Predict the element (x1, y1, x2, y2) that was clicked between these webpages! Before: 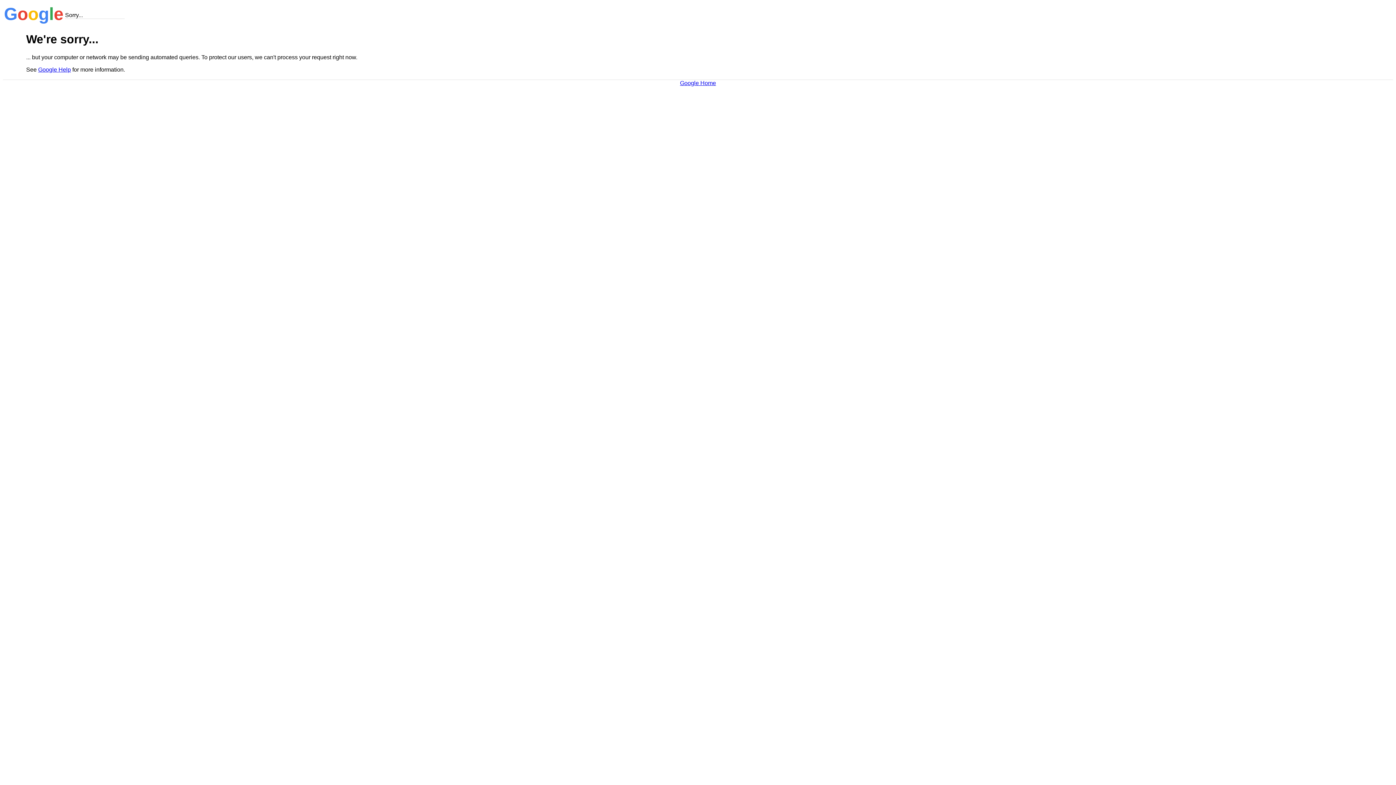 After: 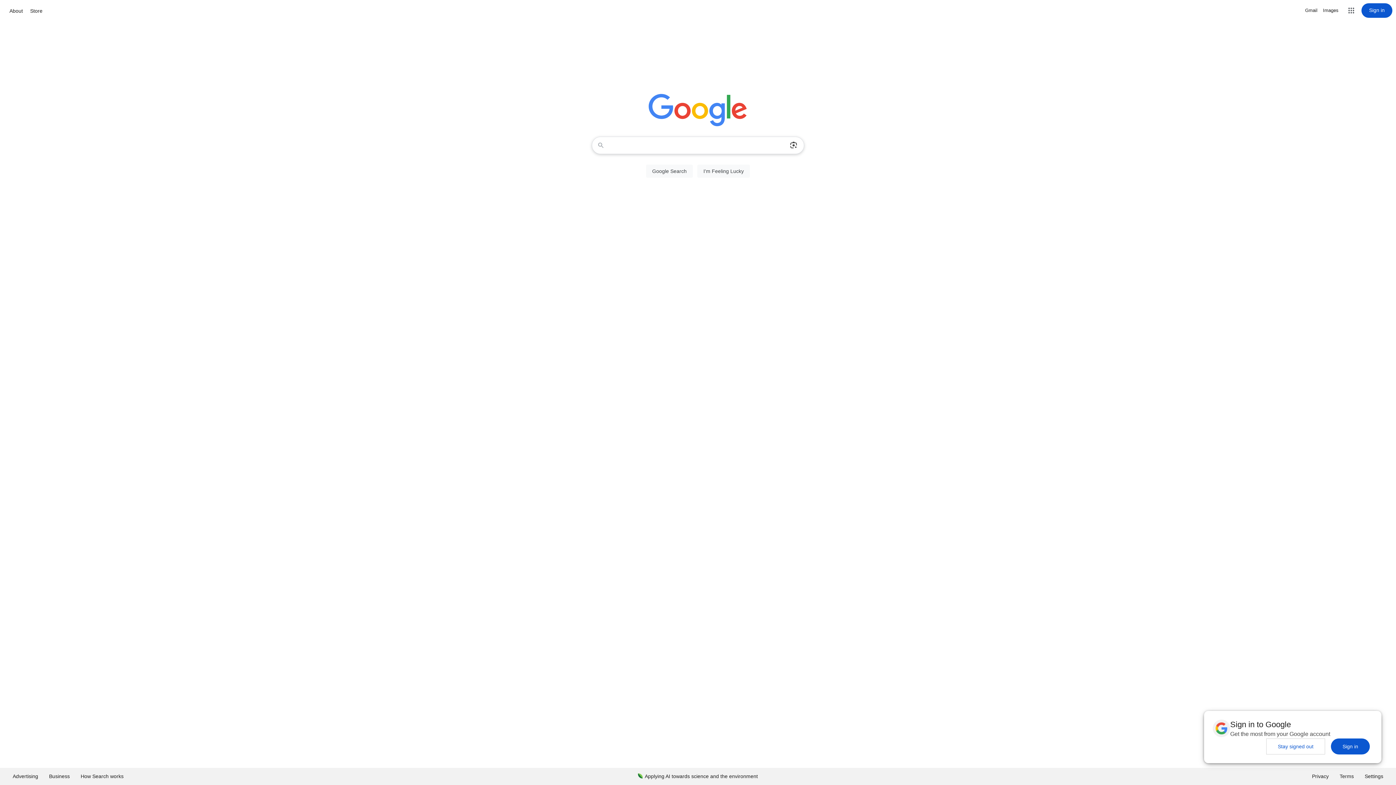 Action: label: Google Home bbox: (680, 79, 716, 86)